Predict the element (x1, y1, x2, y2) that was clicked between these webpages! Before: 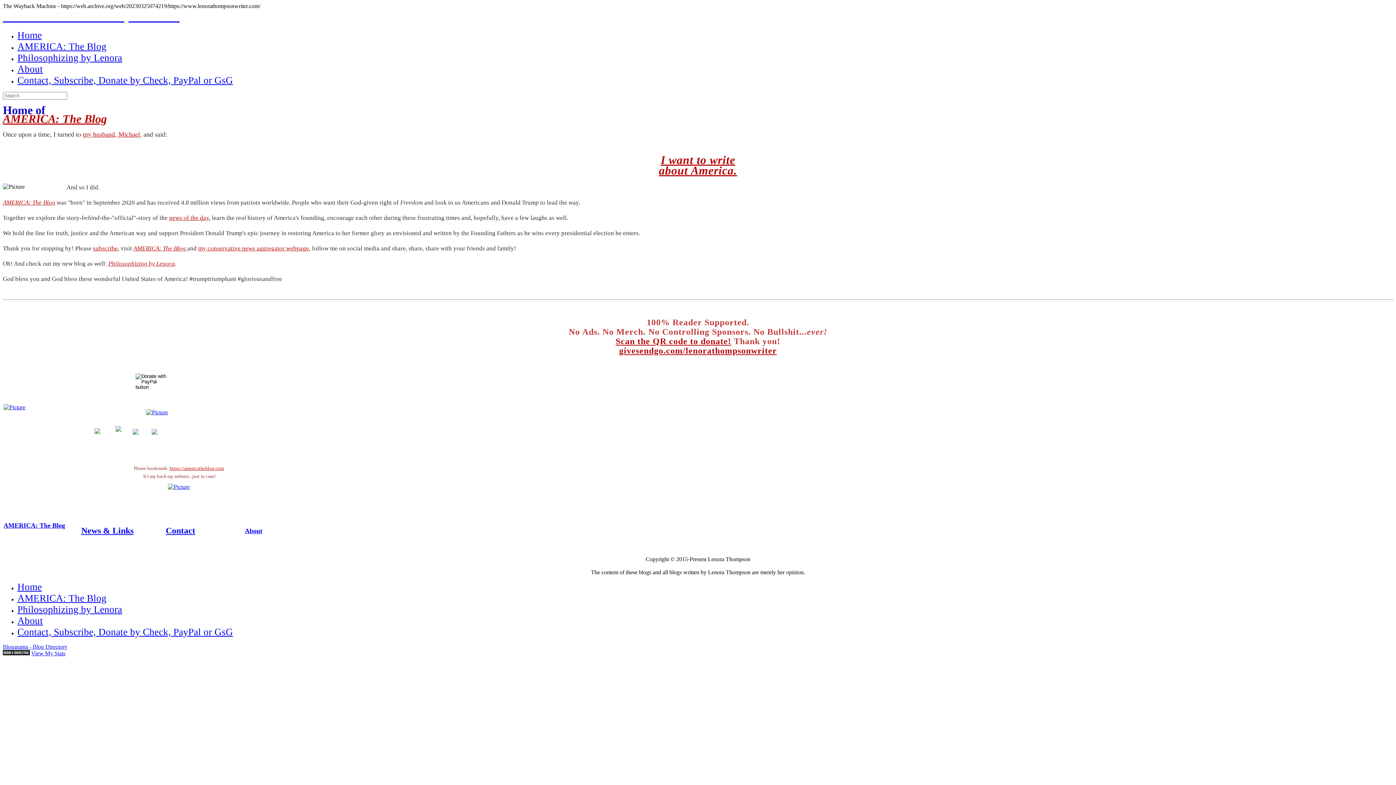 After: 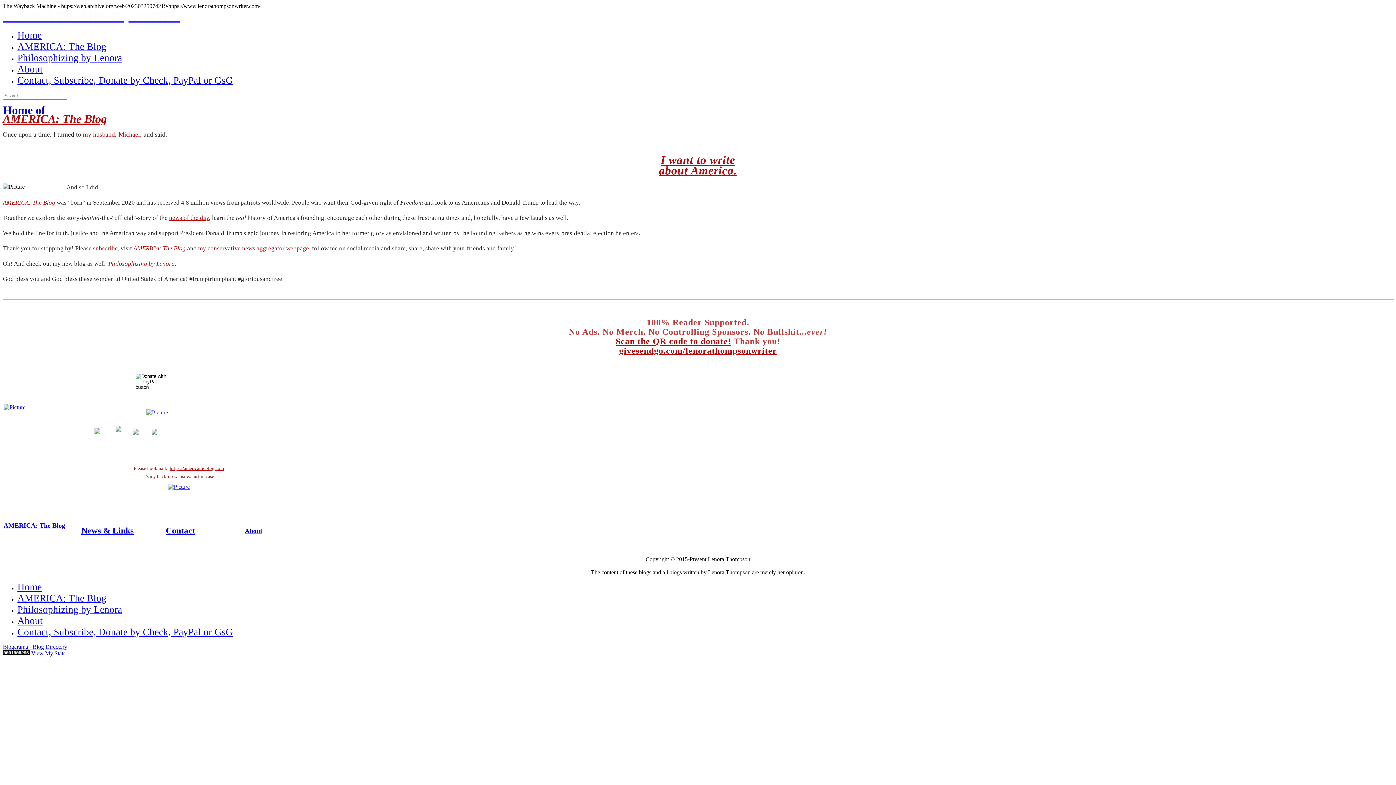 Action: bbox: (2, 650, 29, 656)